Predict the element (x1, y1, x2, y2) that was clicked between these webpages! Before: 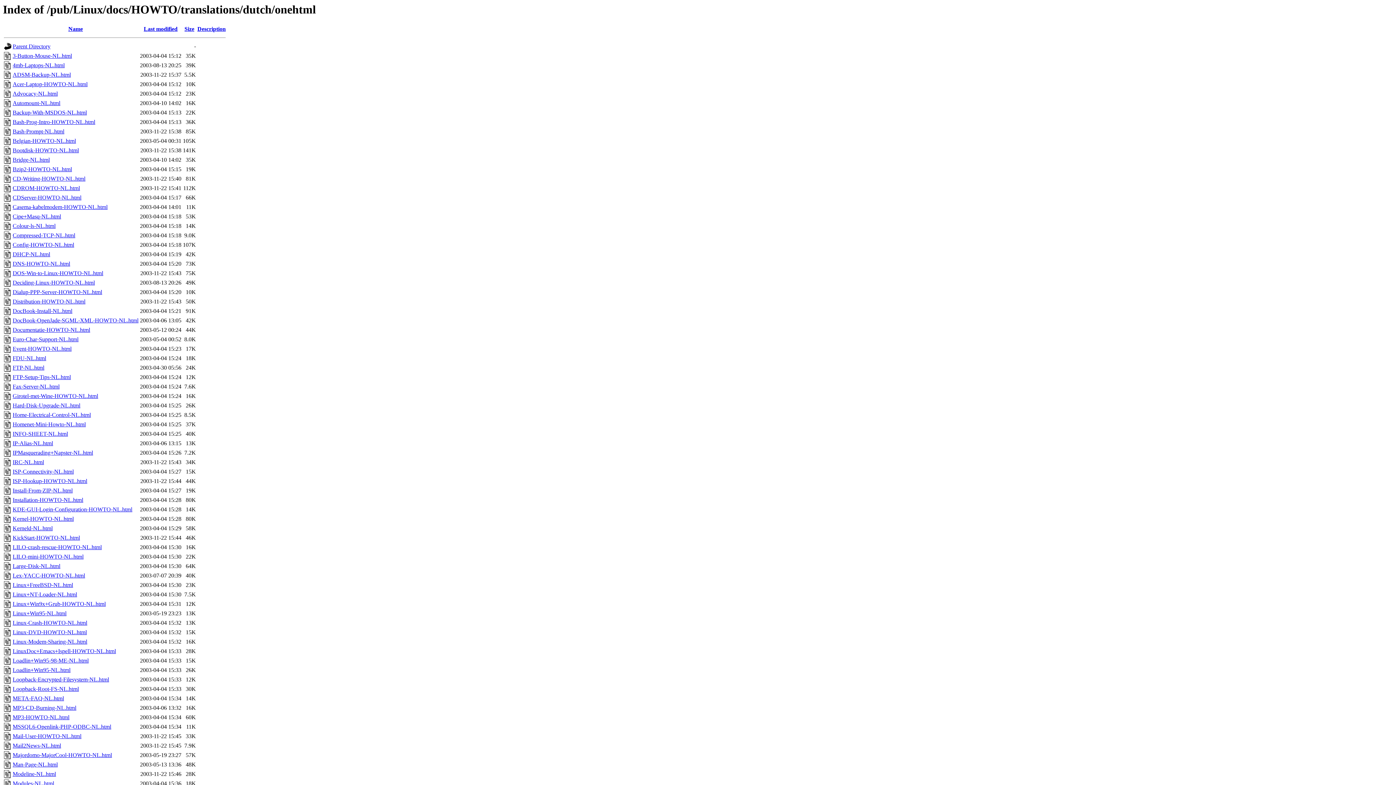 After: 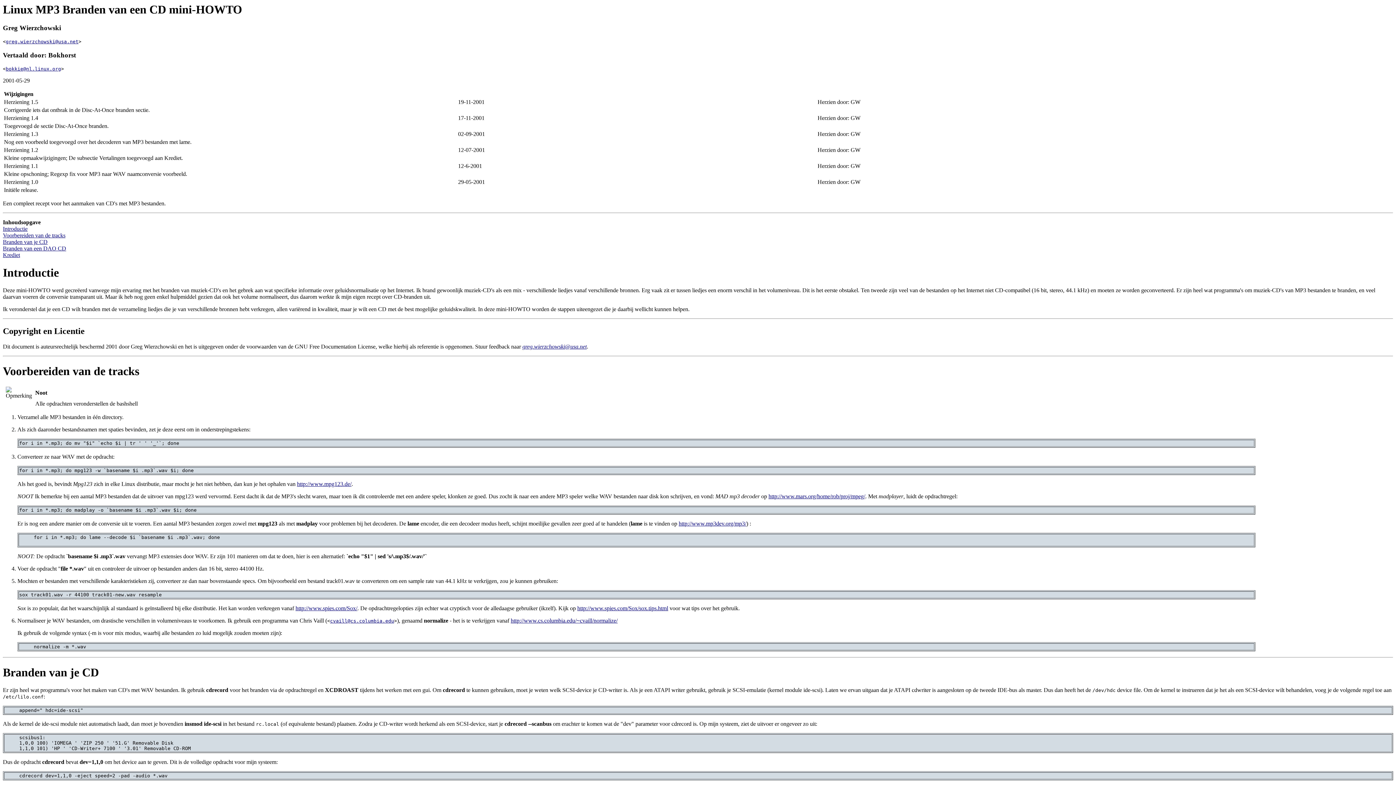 Action: bbox: (12, 705, 76, 711) label: MP3-CD-Burning-NL.html